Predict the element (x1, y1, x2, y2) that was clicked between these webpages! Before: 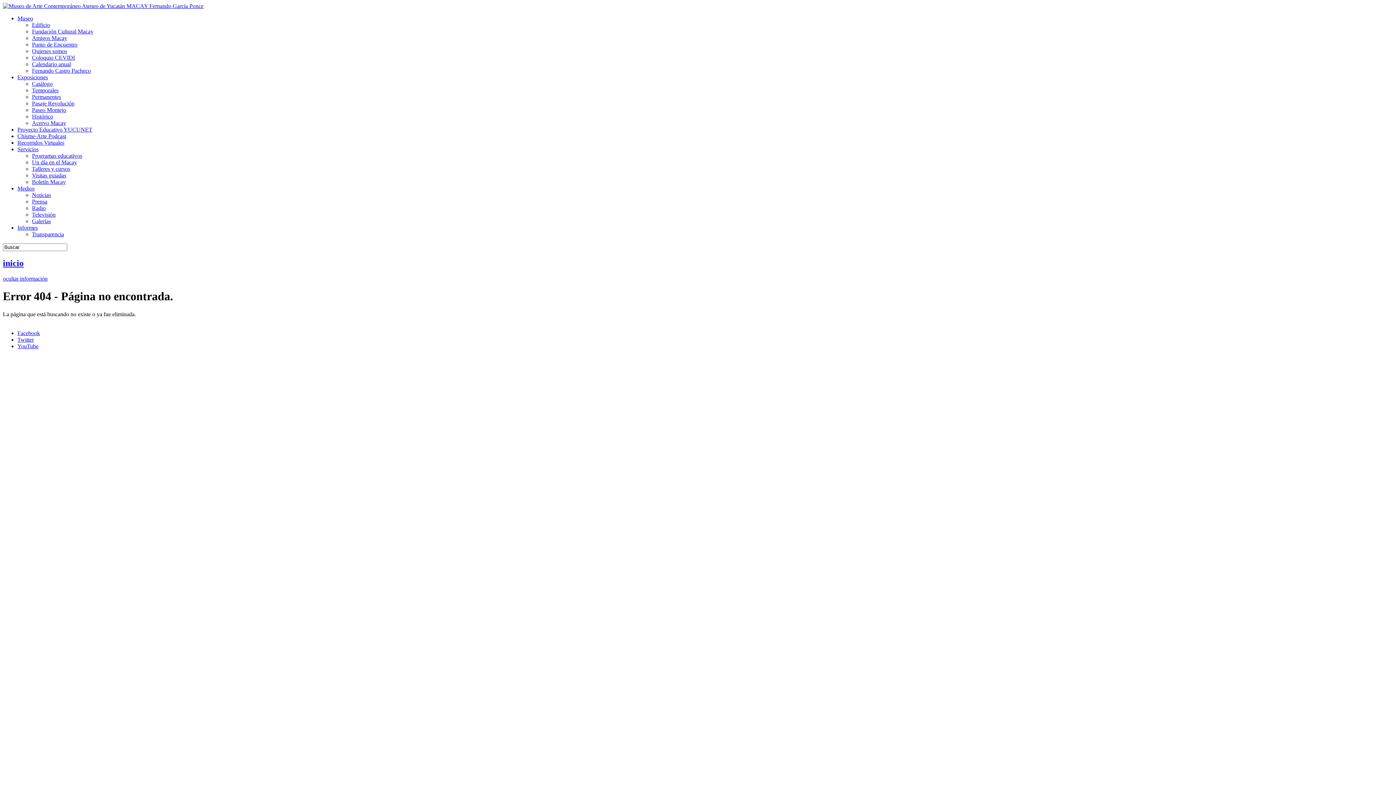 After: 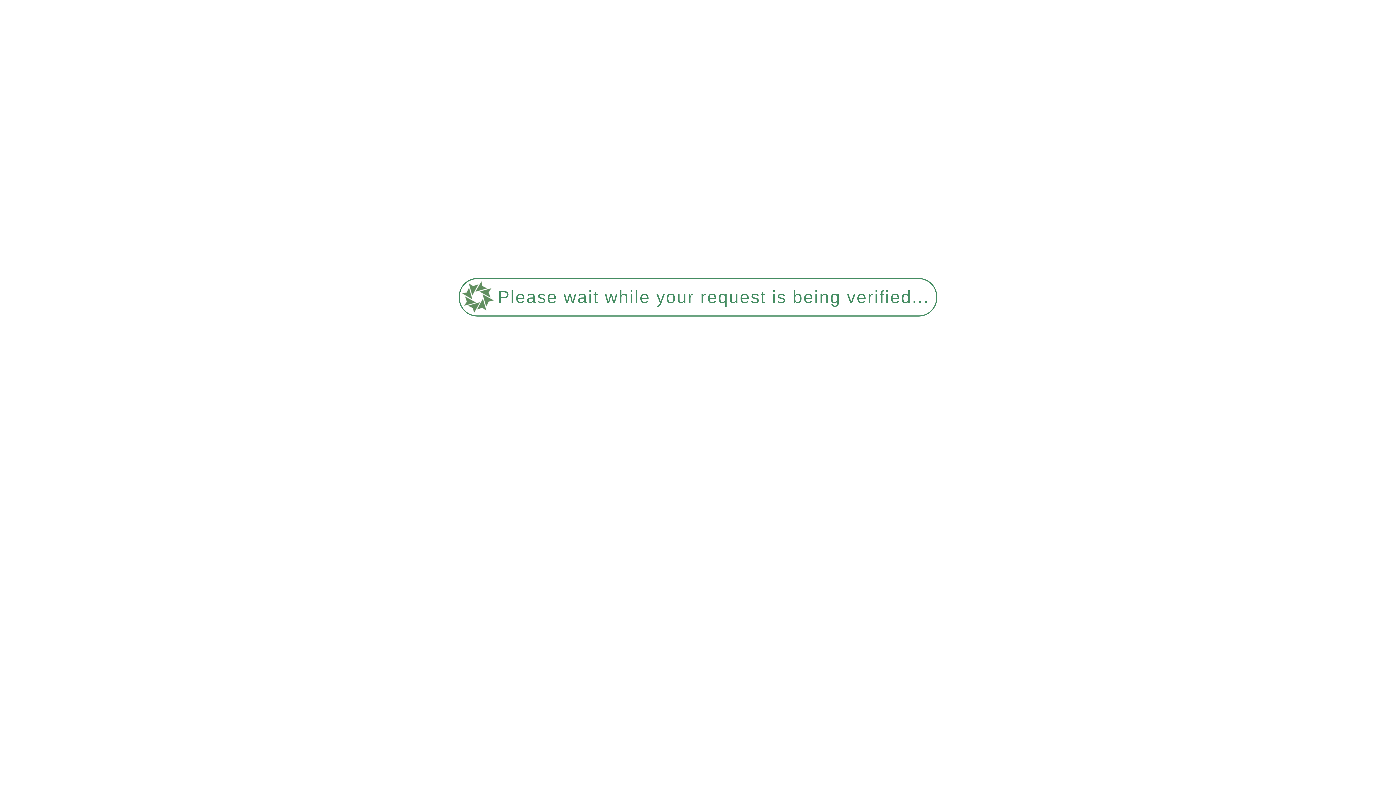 Action: label: Prensa bbox: (32, 198, 47, 204)